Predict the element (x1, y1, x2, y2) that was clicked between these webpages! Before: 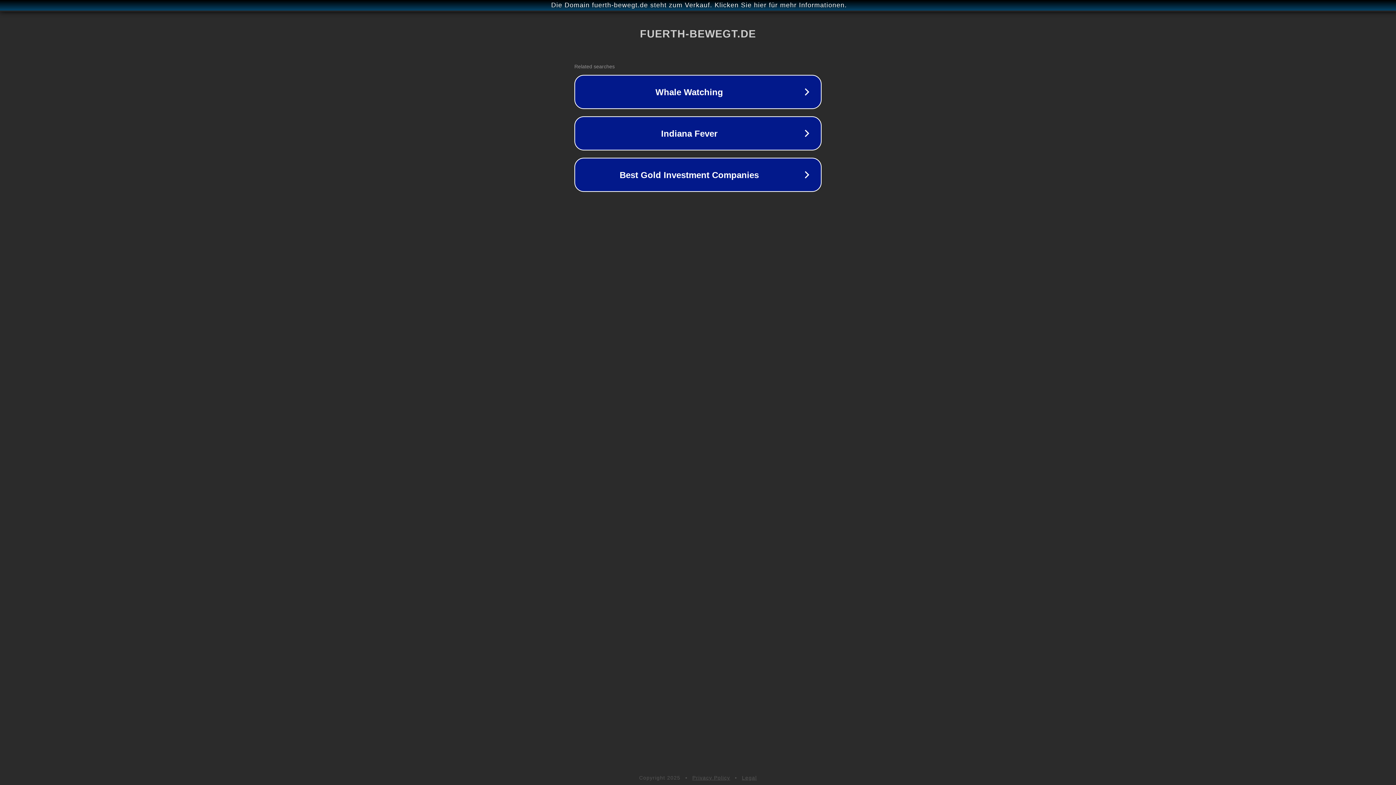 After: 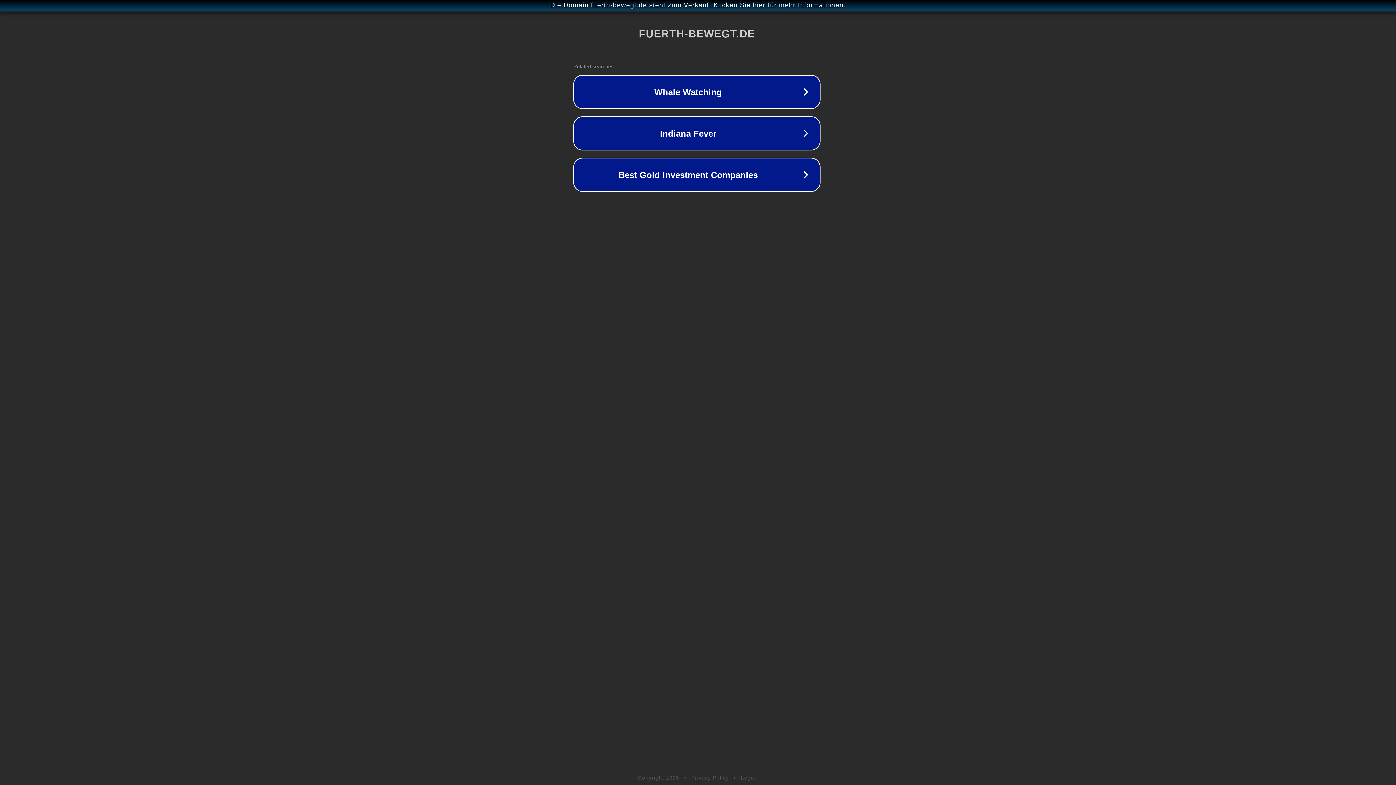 Action: bbox: (1, 1, 1397, 9) label: Die Domain fuerth-bewegt.de steht zum Verkauf. Klicken Sie hier für mehr Informationen.